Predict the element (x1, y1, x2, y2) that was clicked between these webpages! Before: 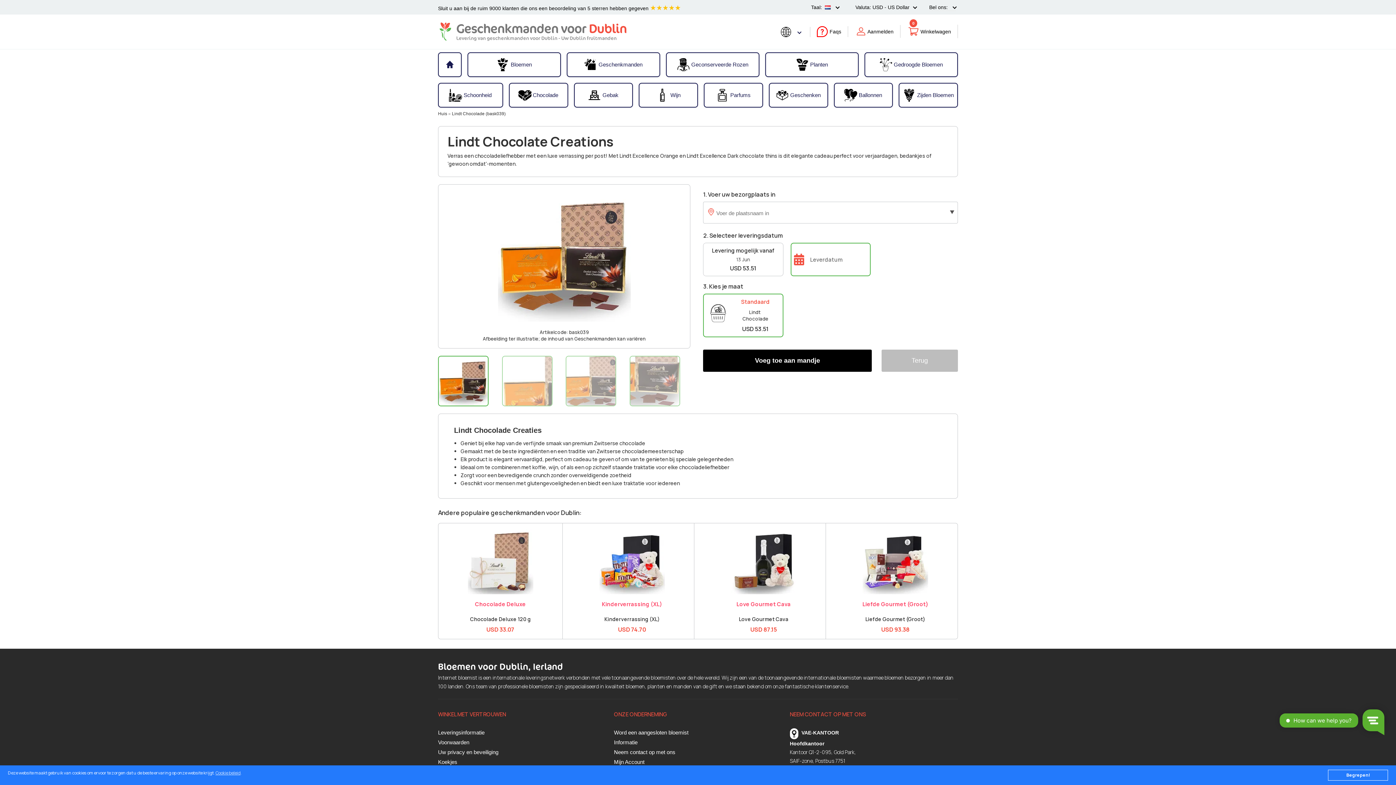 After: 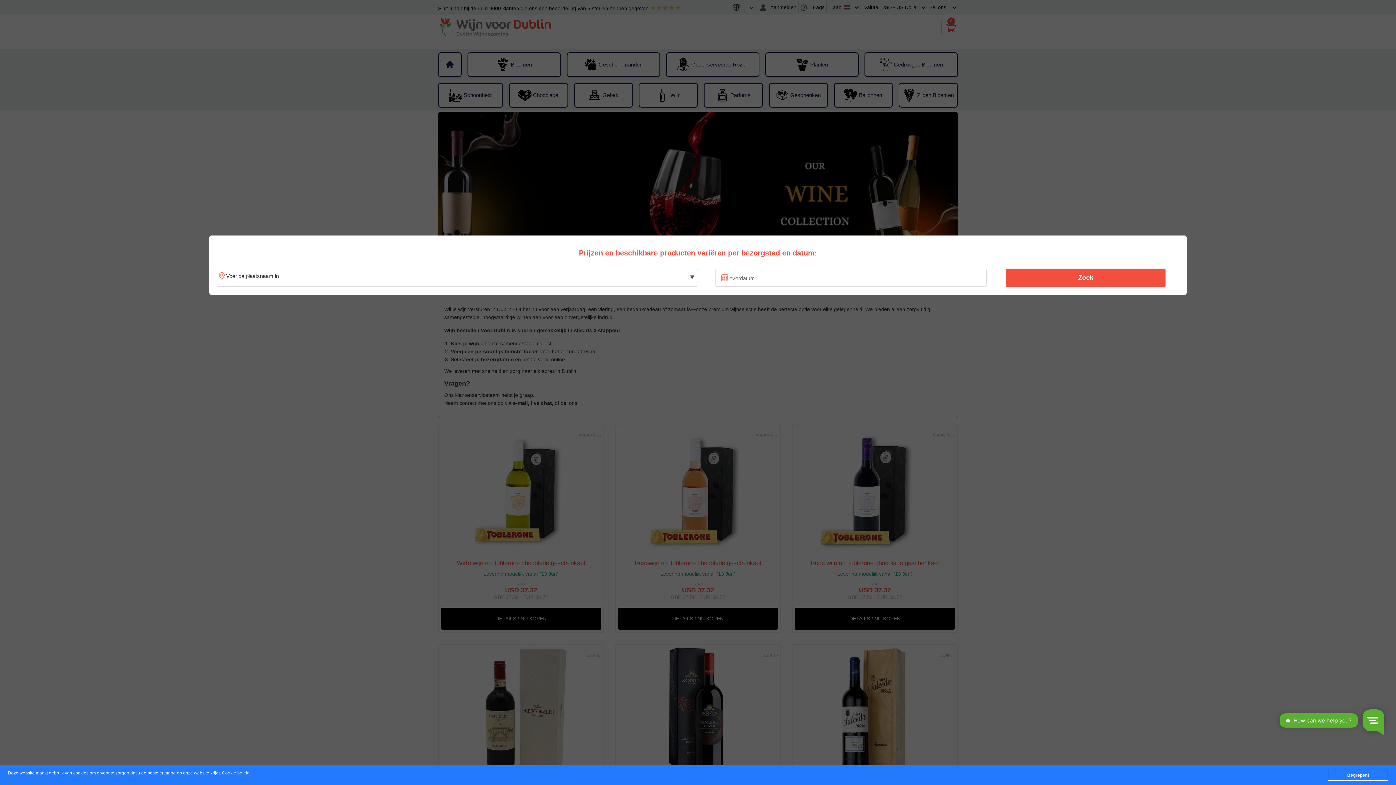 Action: bbox: (639, 84, 697, 106) label: Wijn